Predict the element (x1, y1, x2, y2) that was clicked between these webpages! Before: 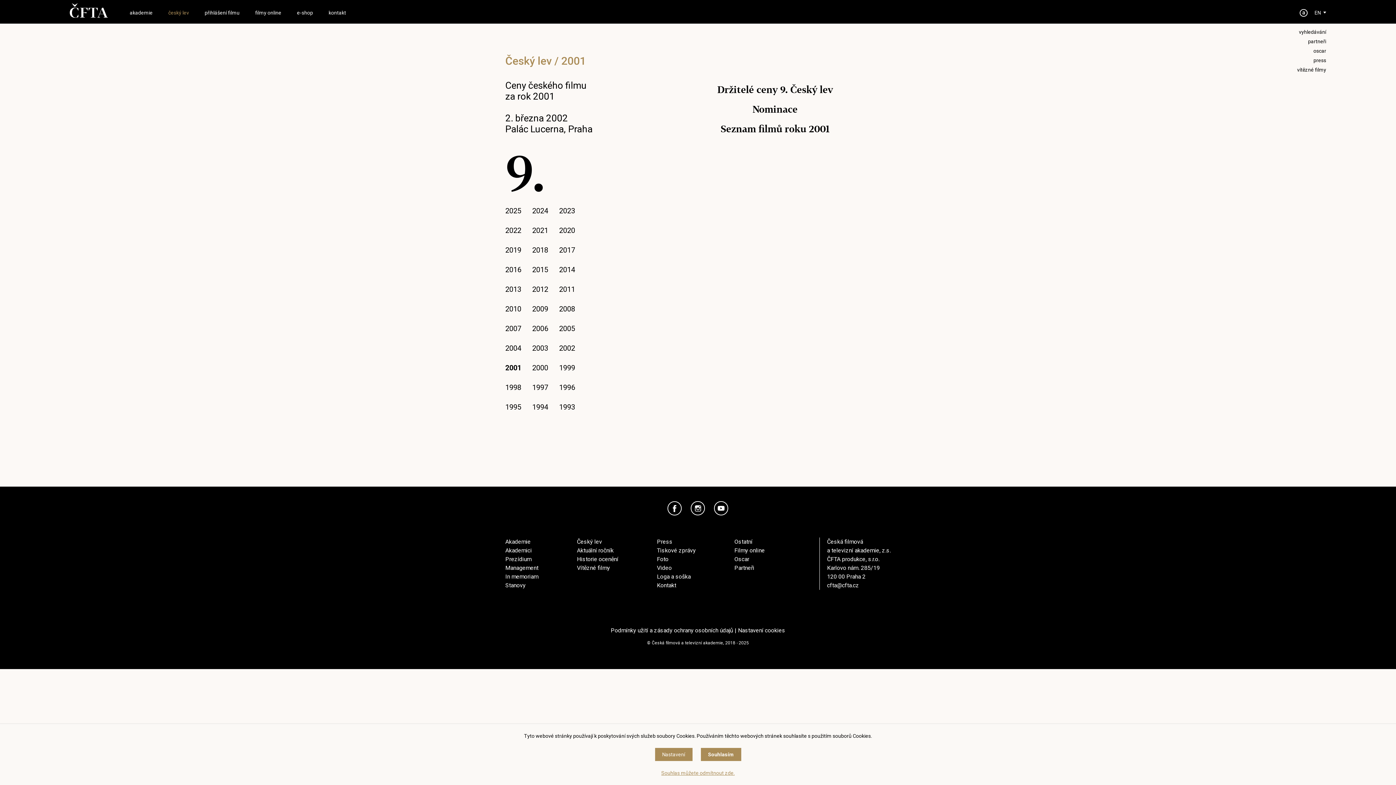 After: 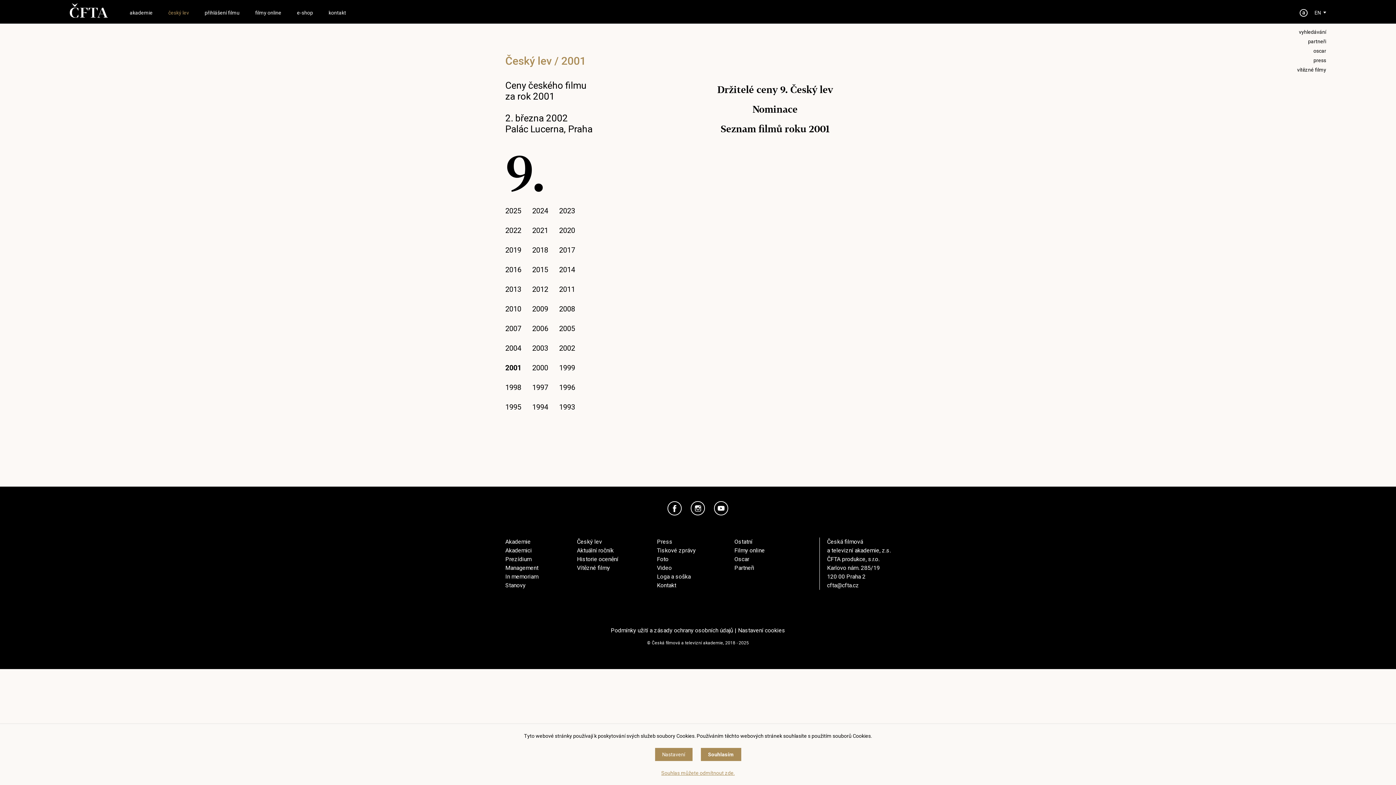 Action: label:   bbox: (714, 501, 728, 516)